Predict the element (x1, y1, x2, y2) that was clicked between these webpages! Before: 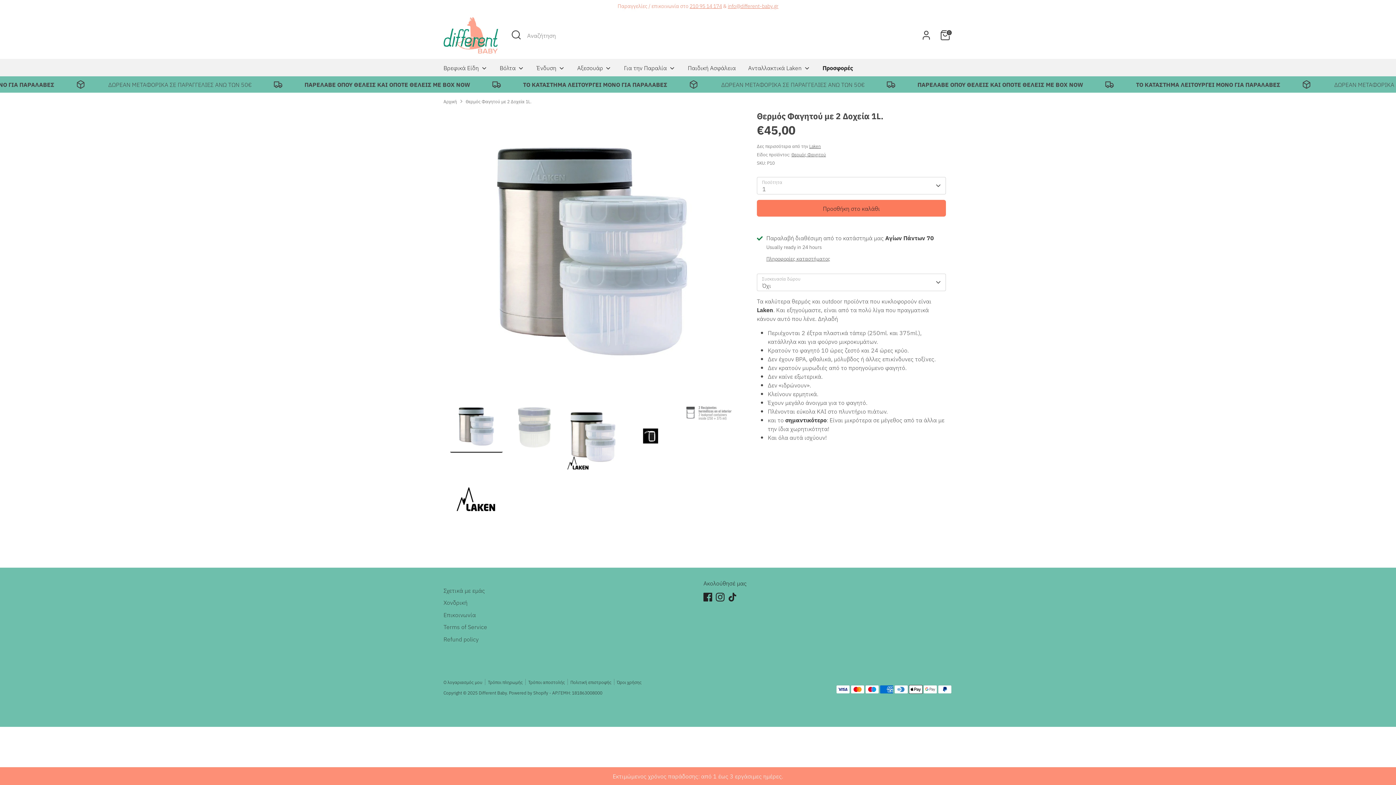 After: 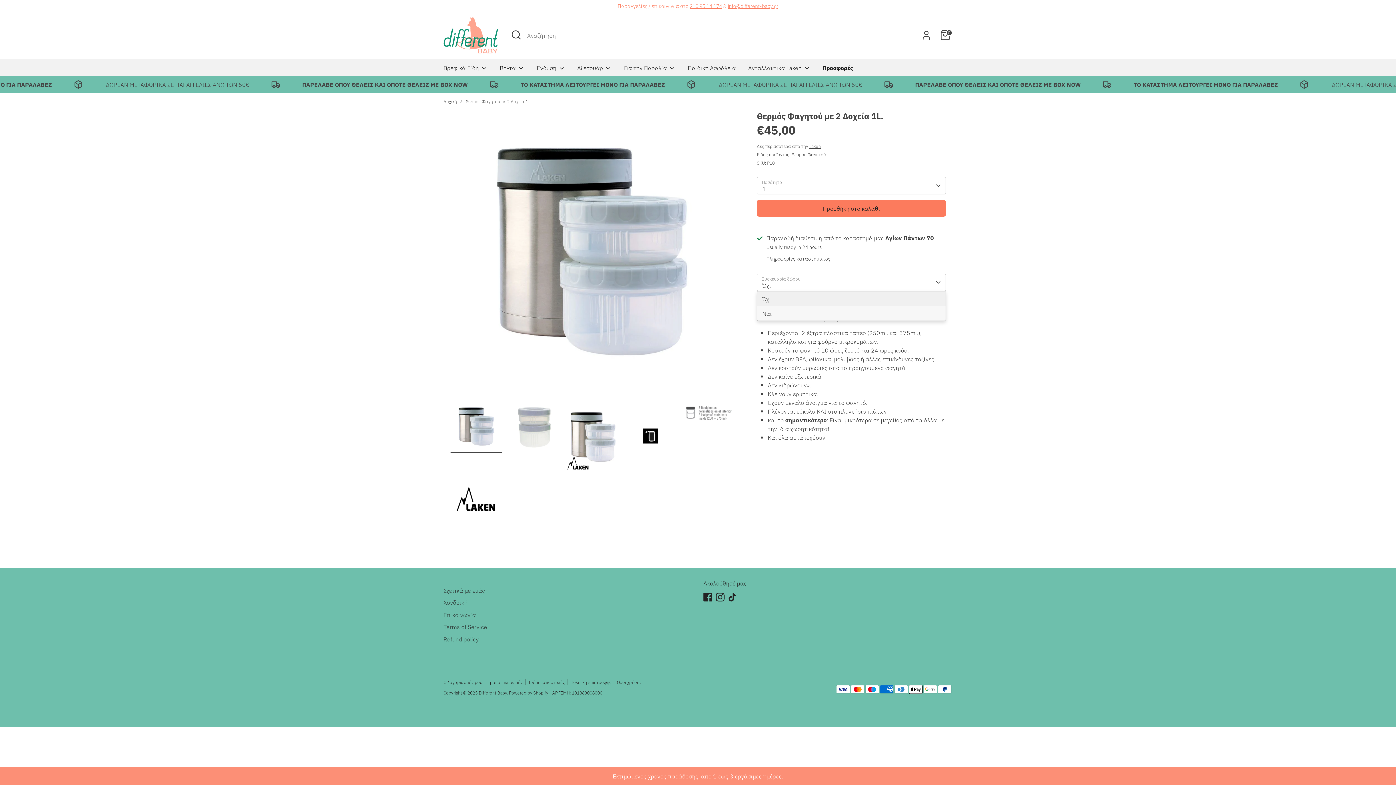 Action: label: Όχι bbox: (757, 273, 946, 291)